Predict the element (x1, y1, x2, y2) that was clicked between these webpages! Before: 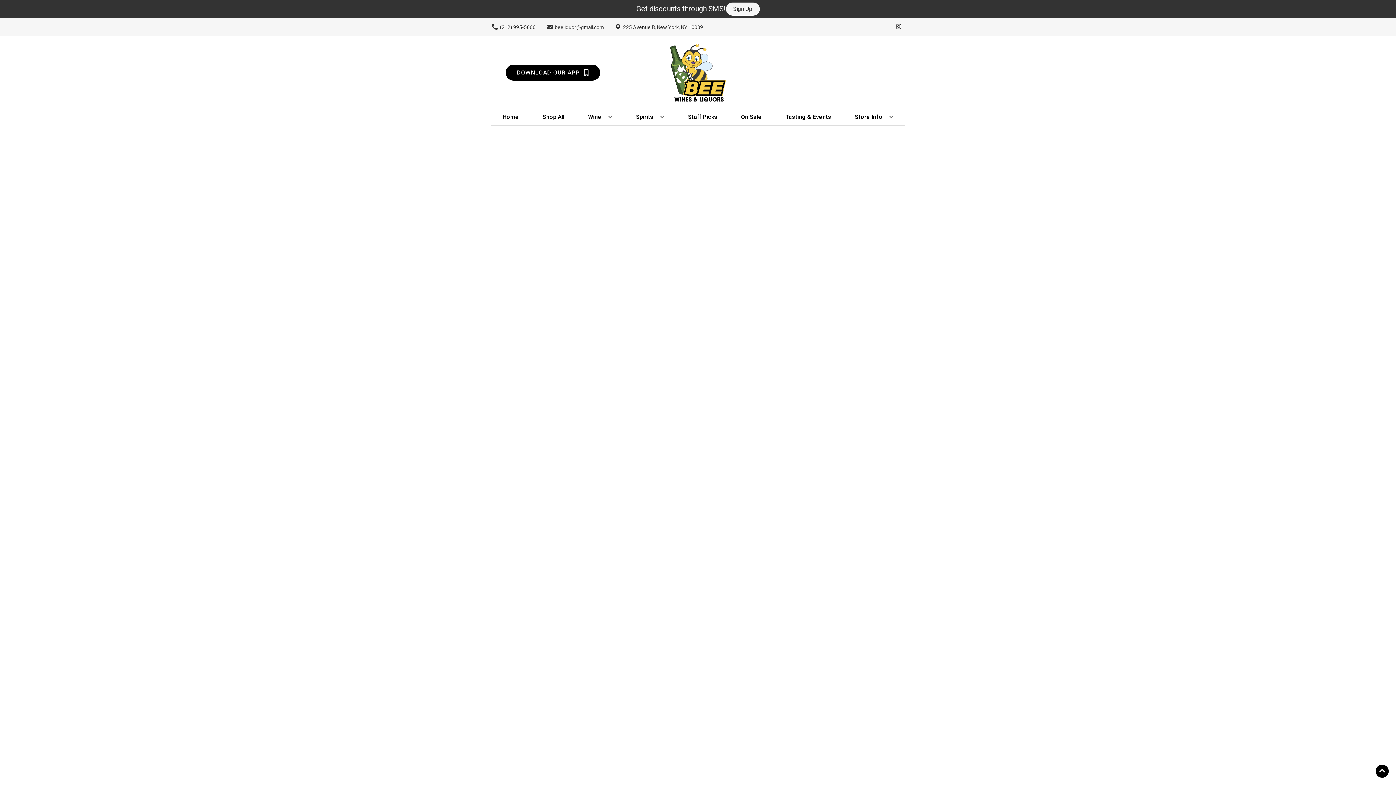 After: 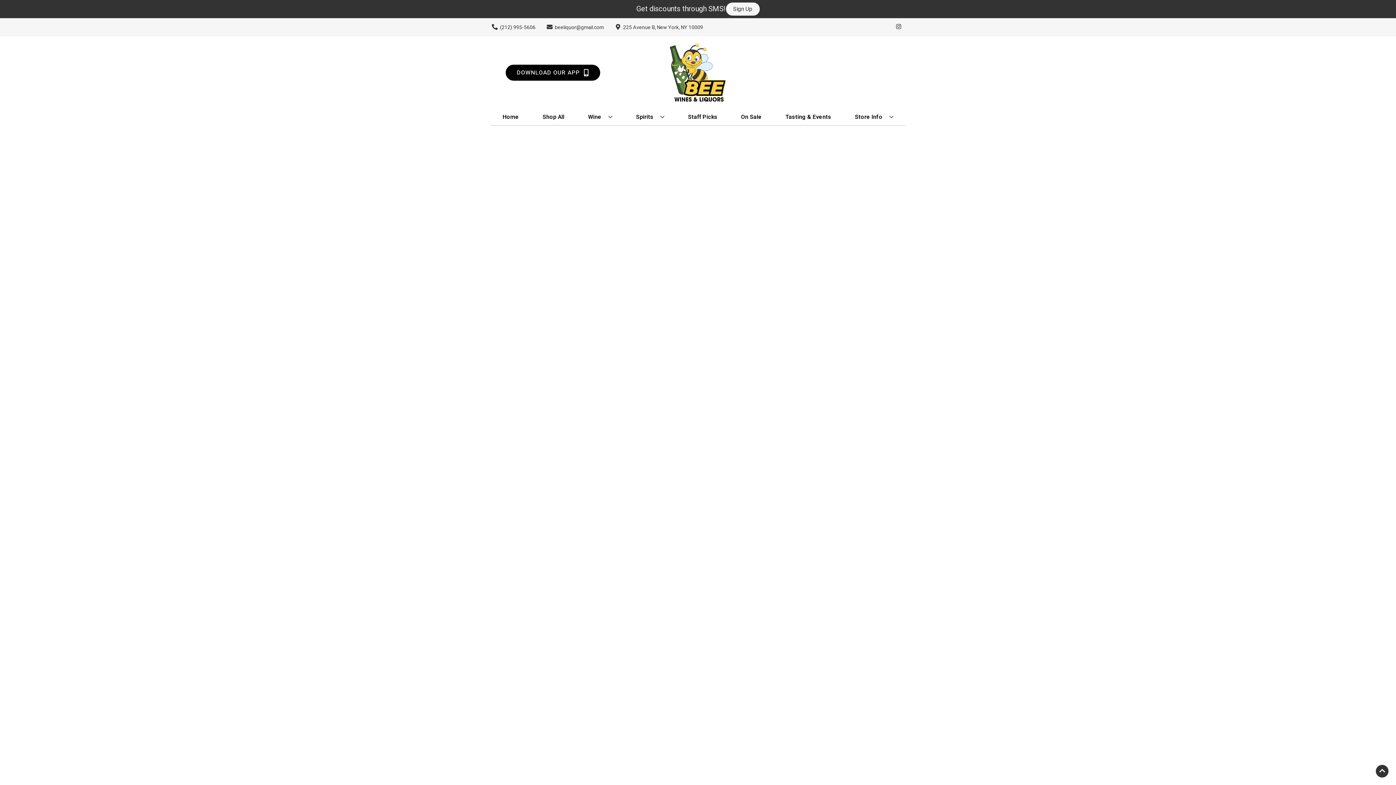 Action: bbox: (1376, 765, 1389, 778) label: Go to top